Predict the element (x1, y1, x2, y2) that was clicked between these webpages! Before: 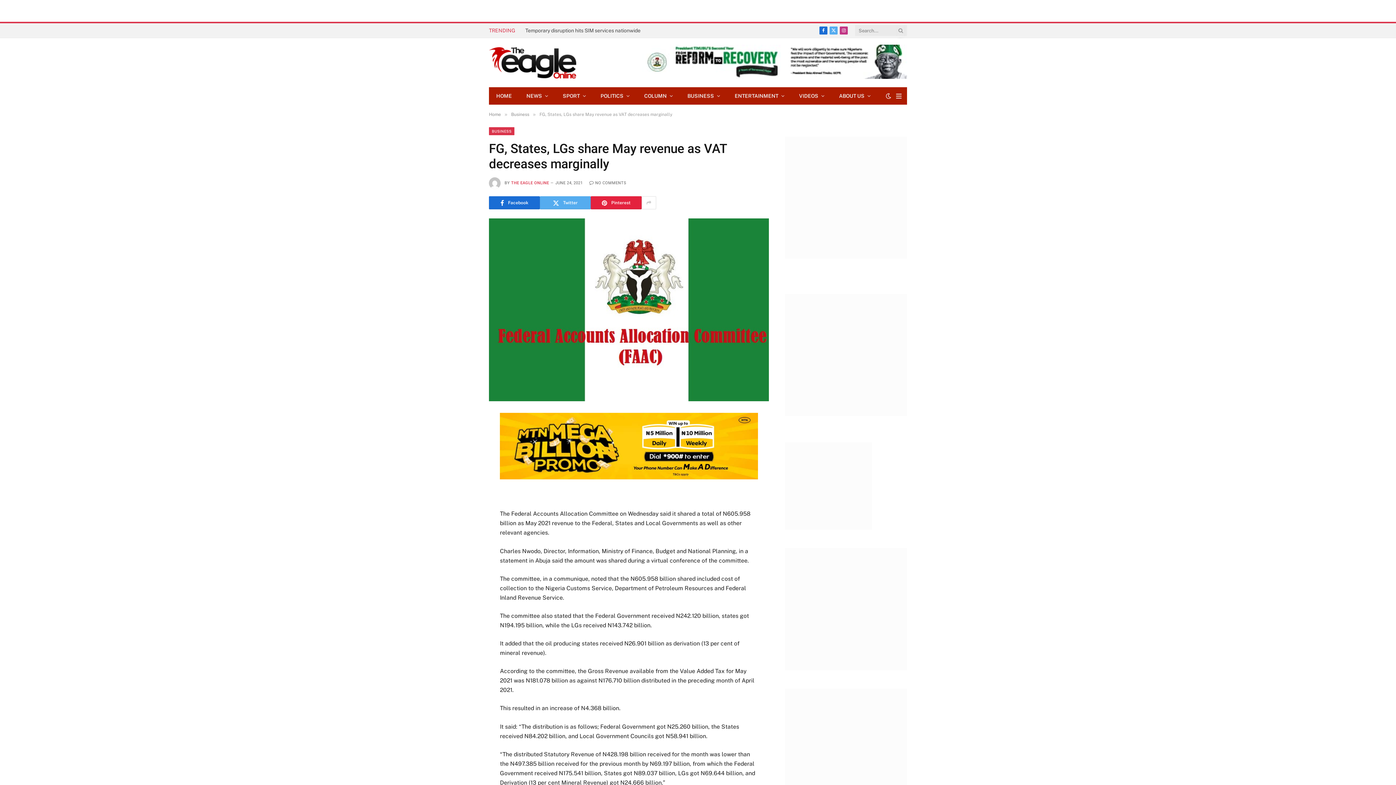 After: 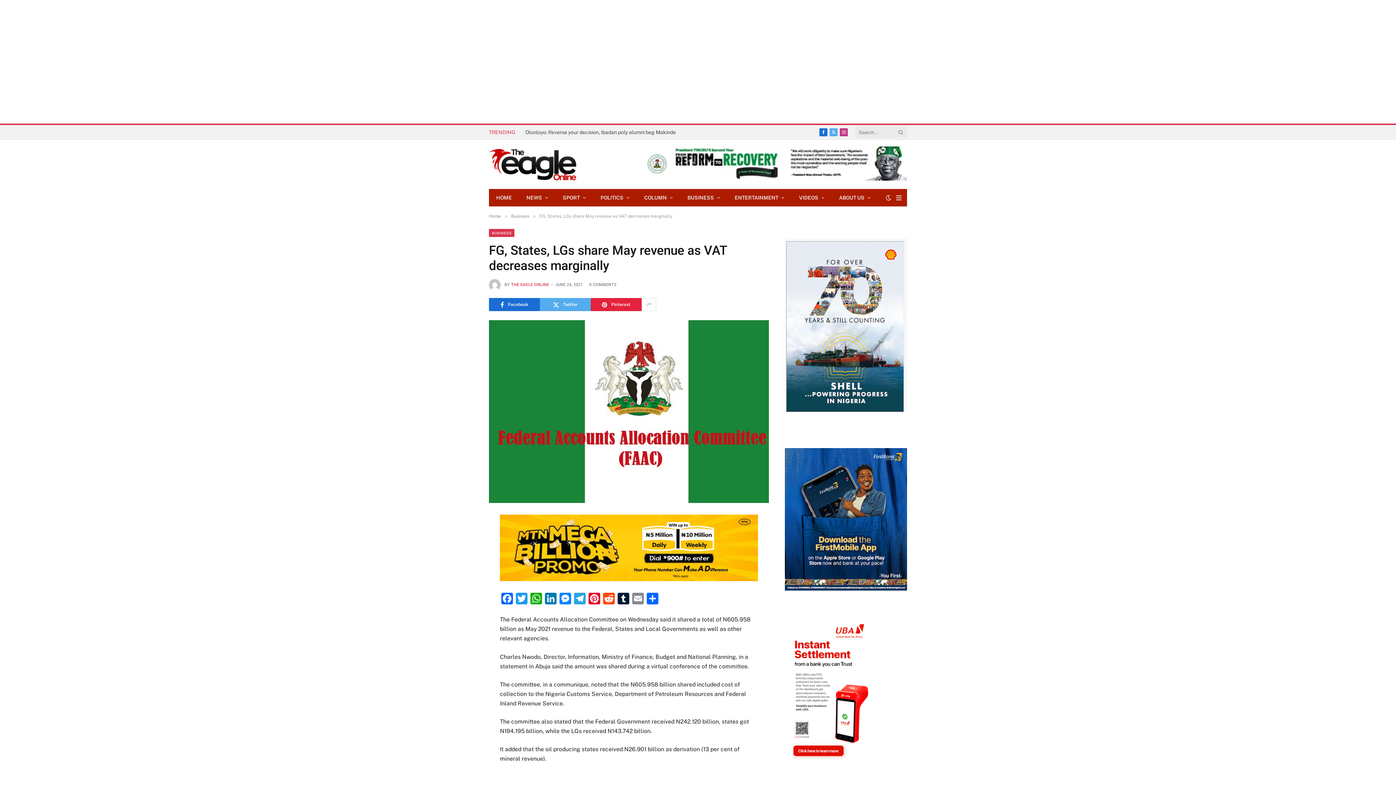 Action: bbox: (642, 74, 907, 80)